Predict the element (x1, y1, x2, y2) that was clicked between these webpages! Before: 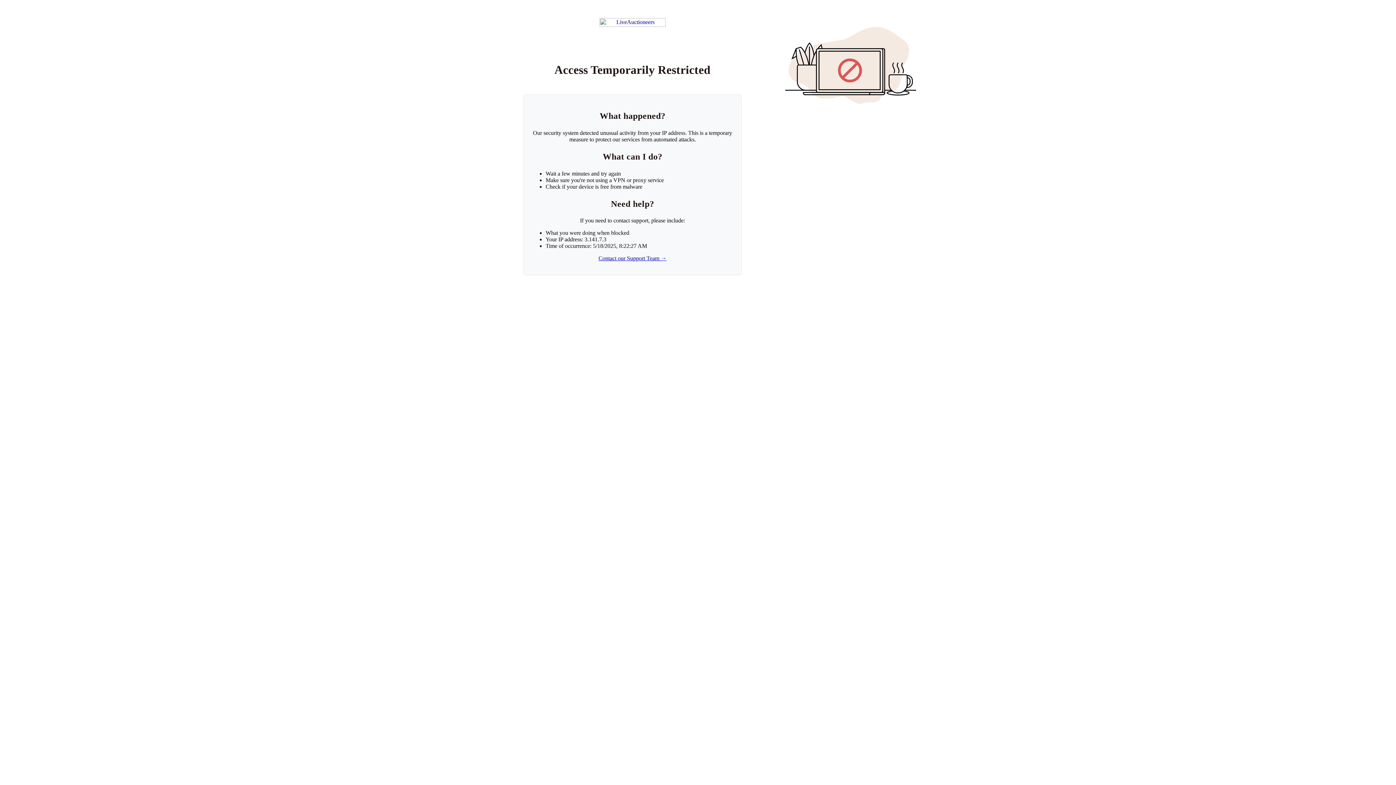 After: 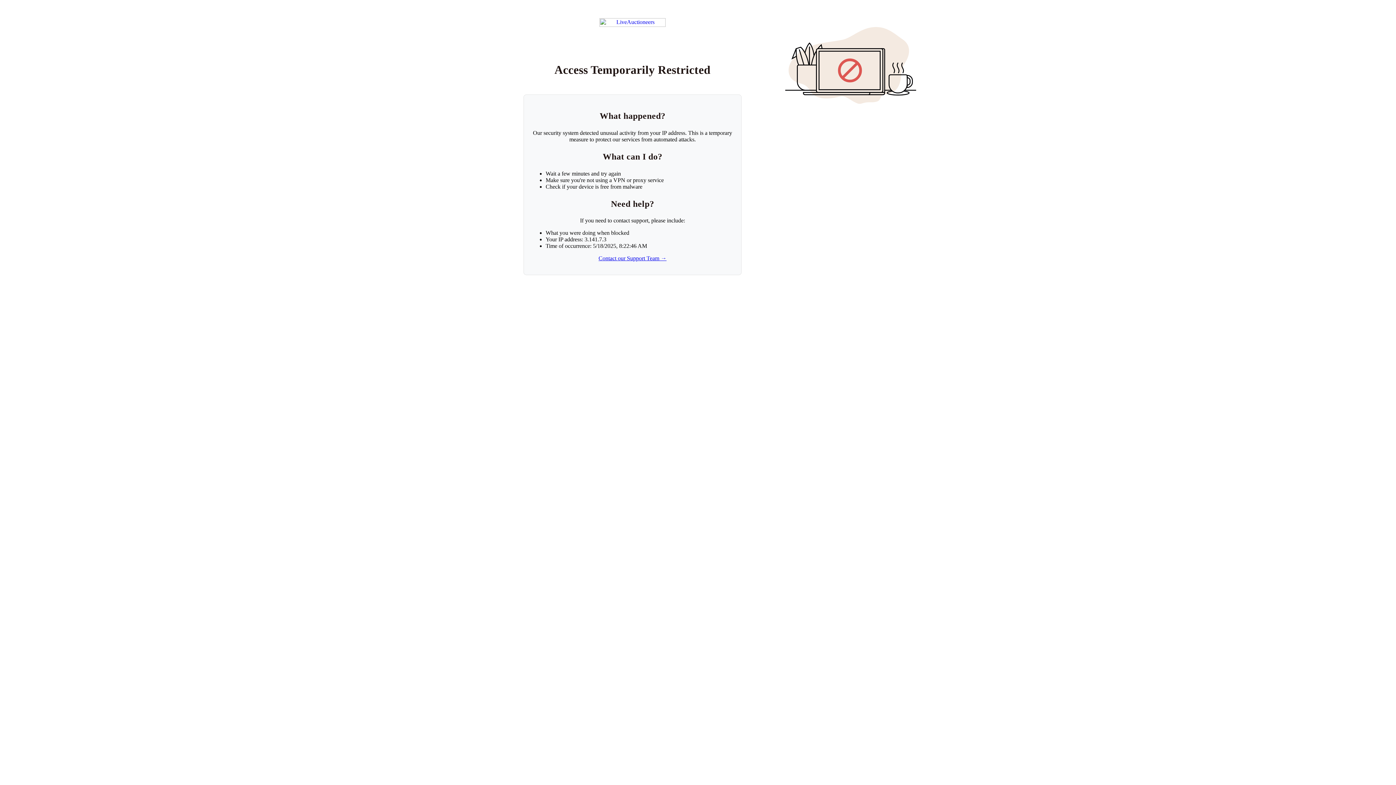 Action: label: Return to LiveAuctioneers homepage bbox: (599, 18, 665, 26)